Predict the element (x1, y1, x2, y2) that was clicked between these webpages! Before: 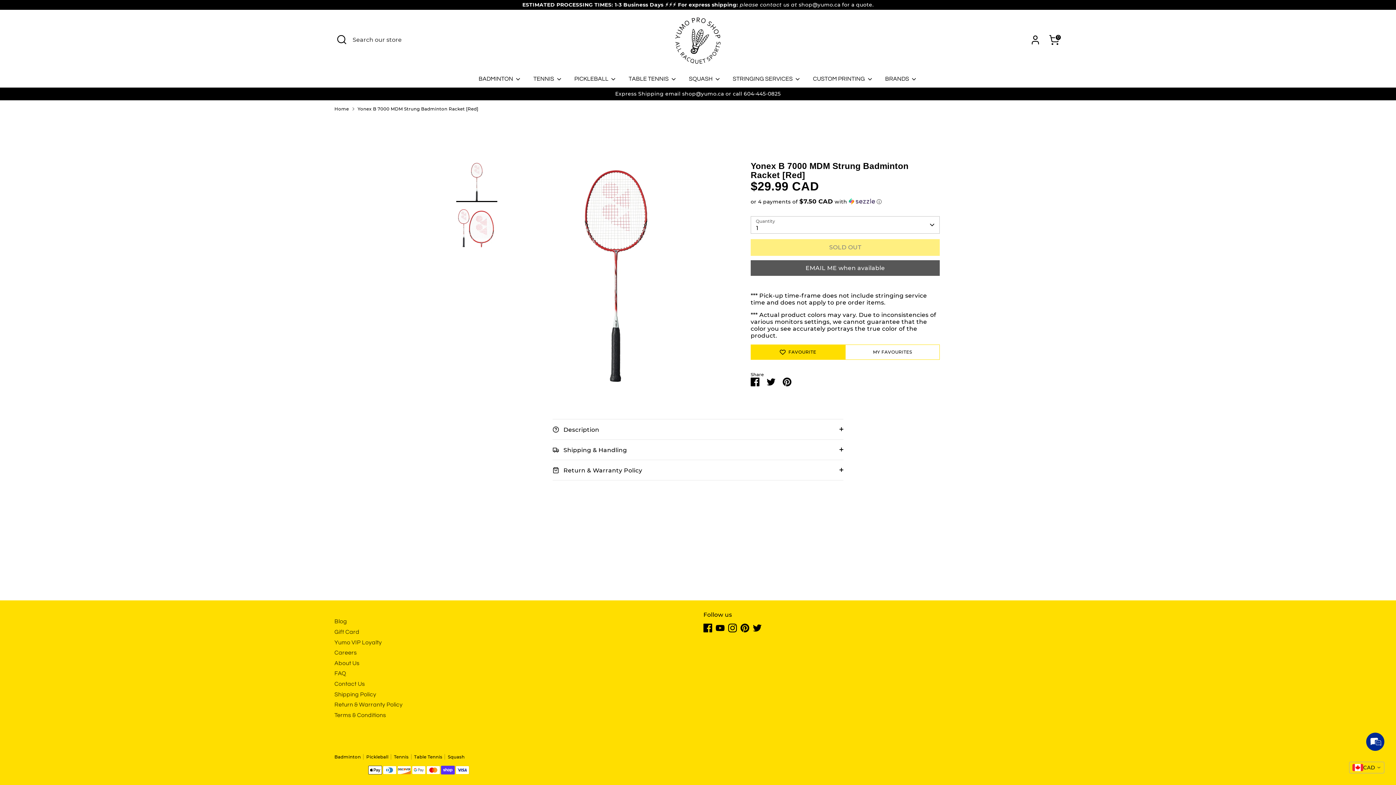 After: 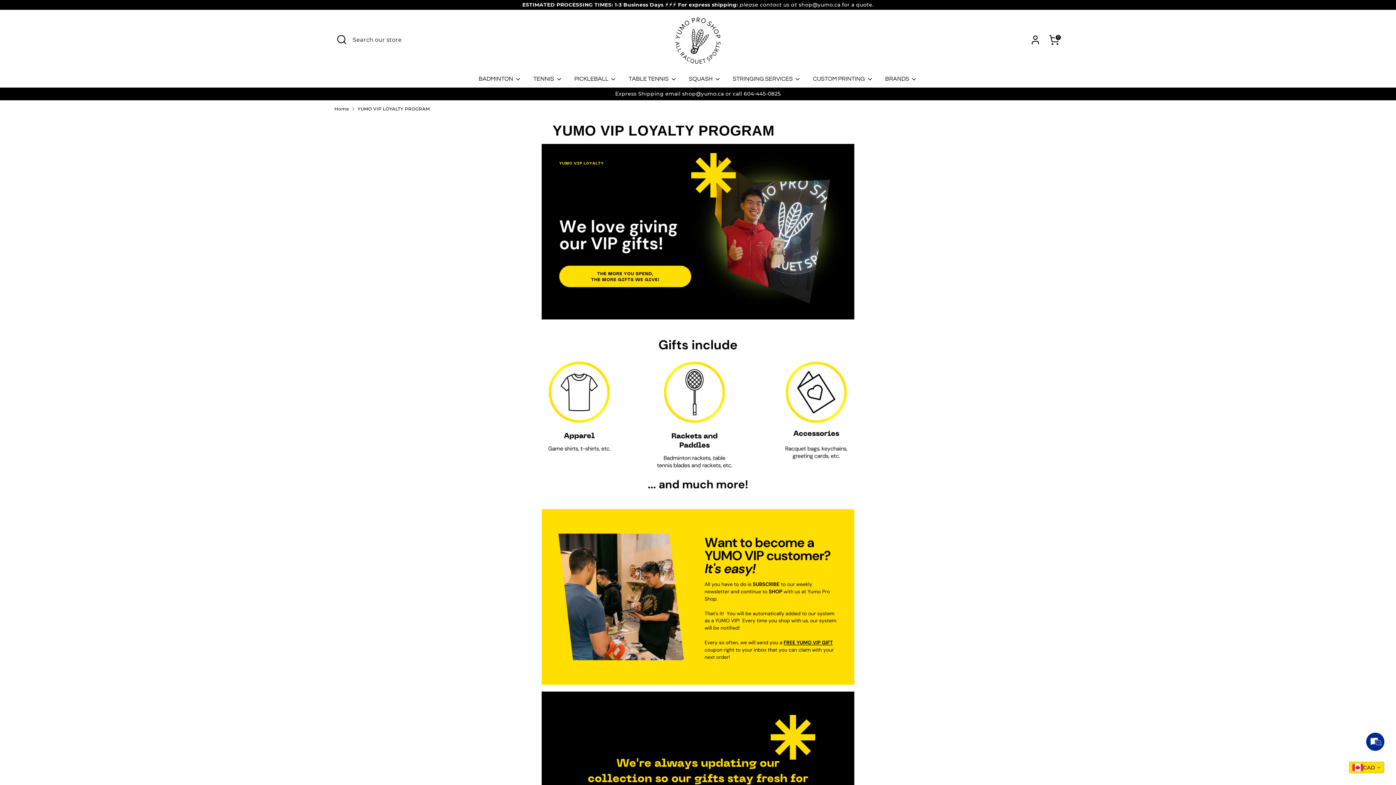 Action: bbox: (334, 639, 381, 645) label: Yumo VIP Loyalty